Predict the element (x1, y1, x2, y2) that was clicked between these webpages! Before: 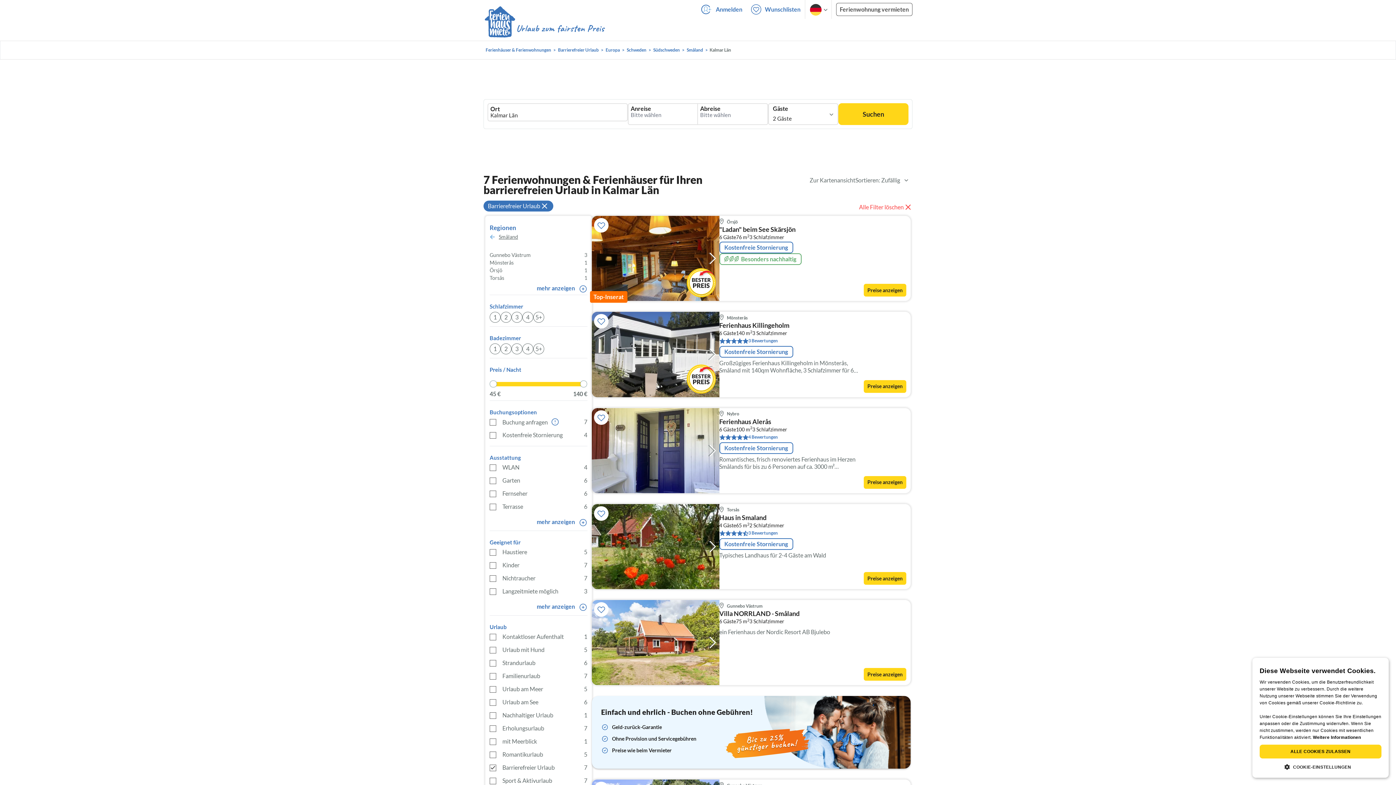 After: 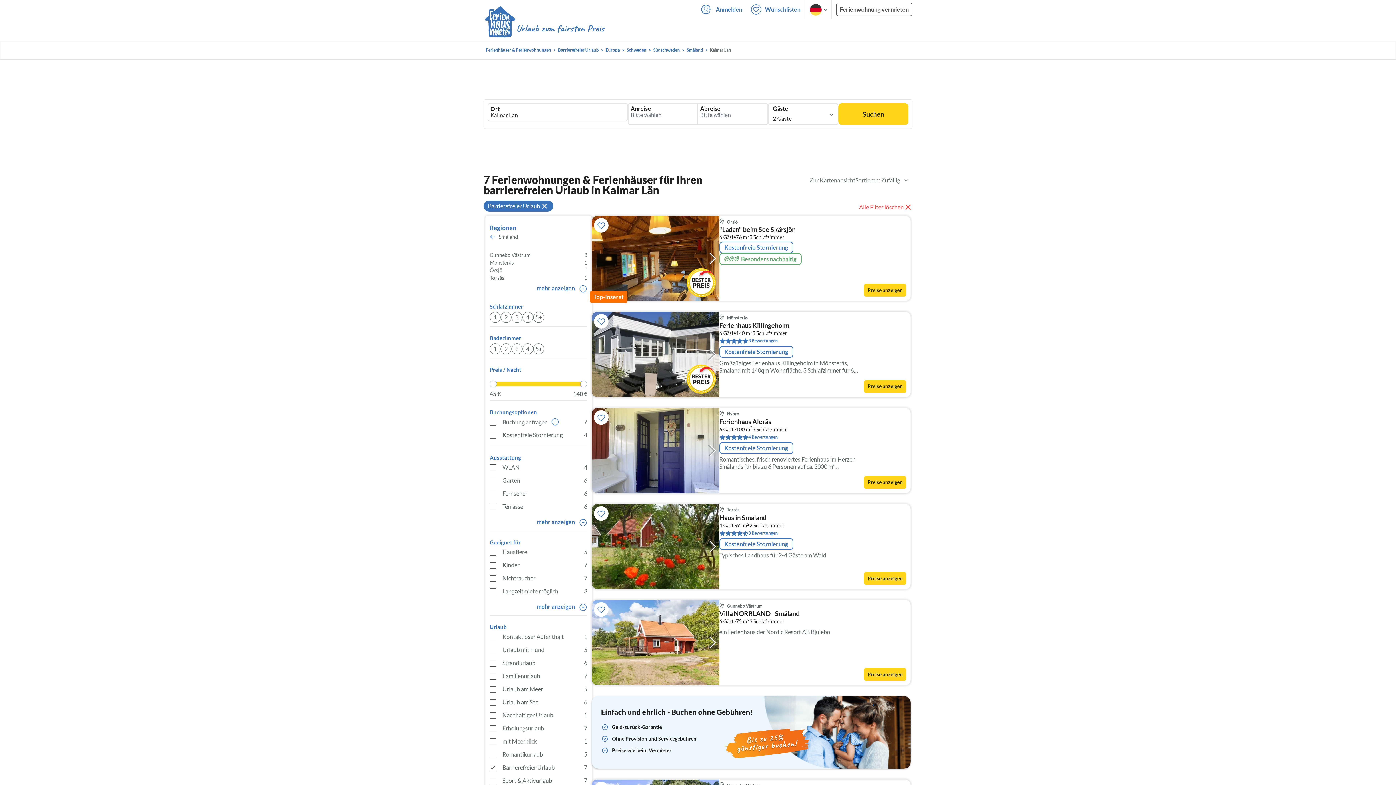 Action: label: ALLE COOKIES ZULASSEN bbox: (1260, 745, 1381, 758)